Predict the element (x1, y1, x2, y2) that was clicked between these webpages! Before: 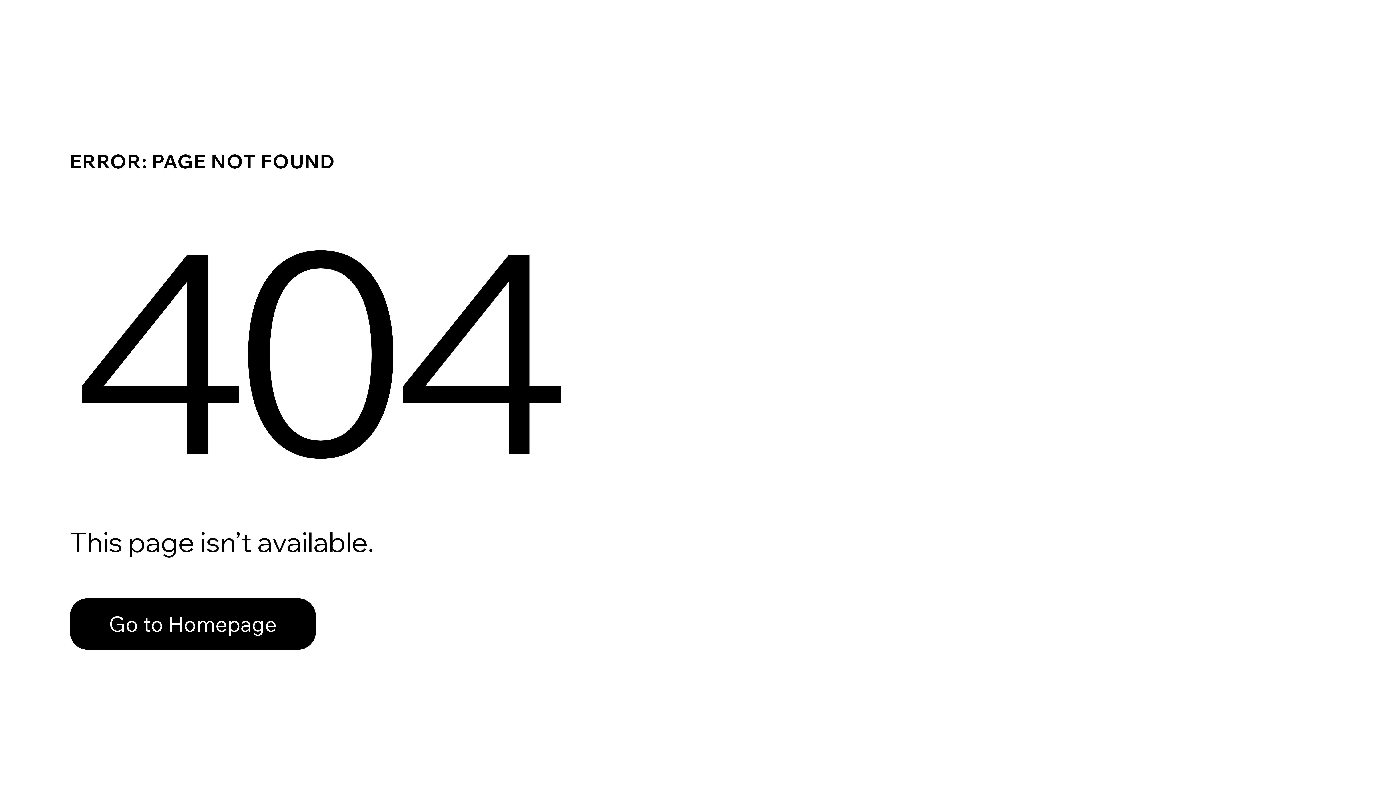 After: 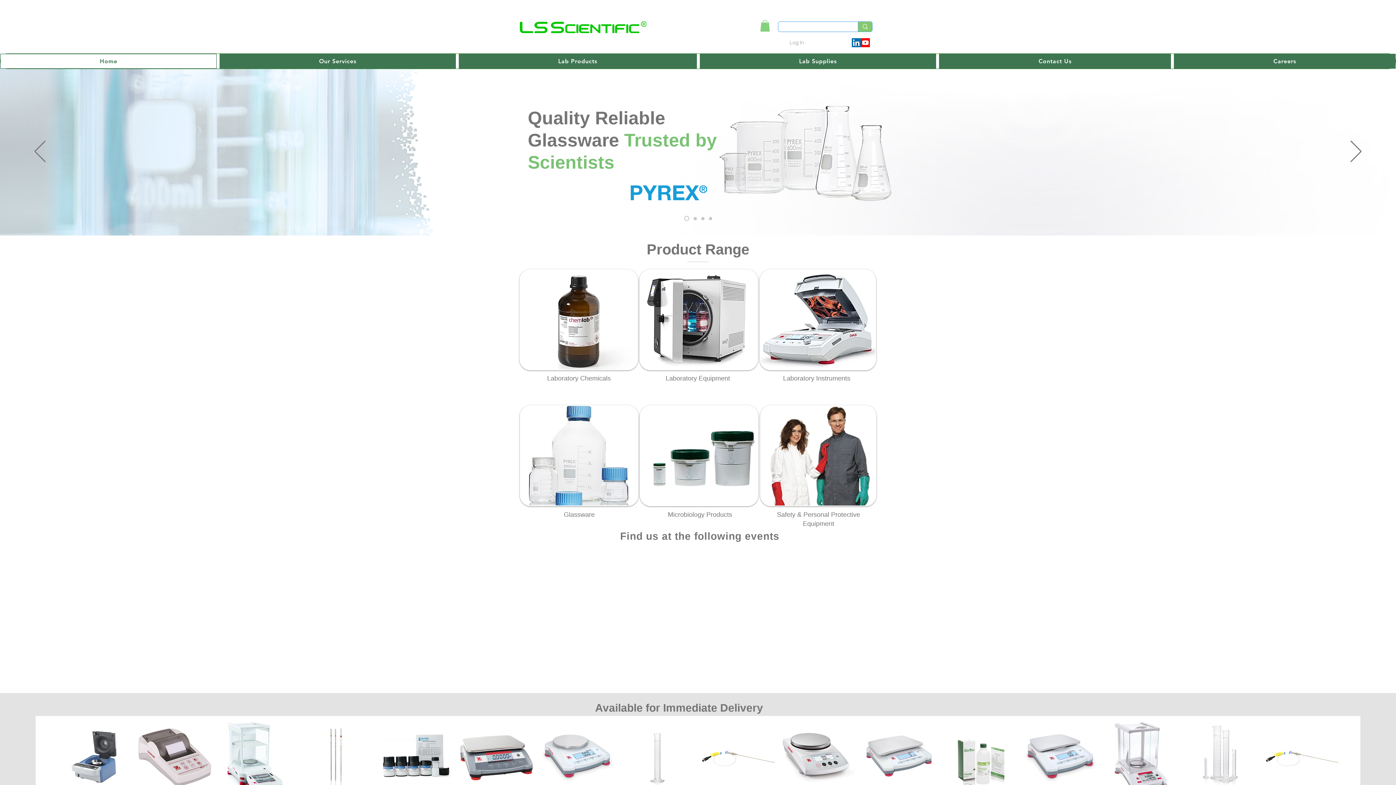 Action: bbox: (69, 582, 768, 659) label: Go to Homepage